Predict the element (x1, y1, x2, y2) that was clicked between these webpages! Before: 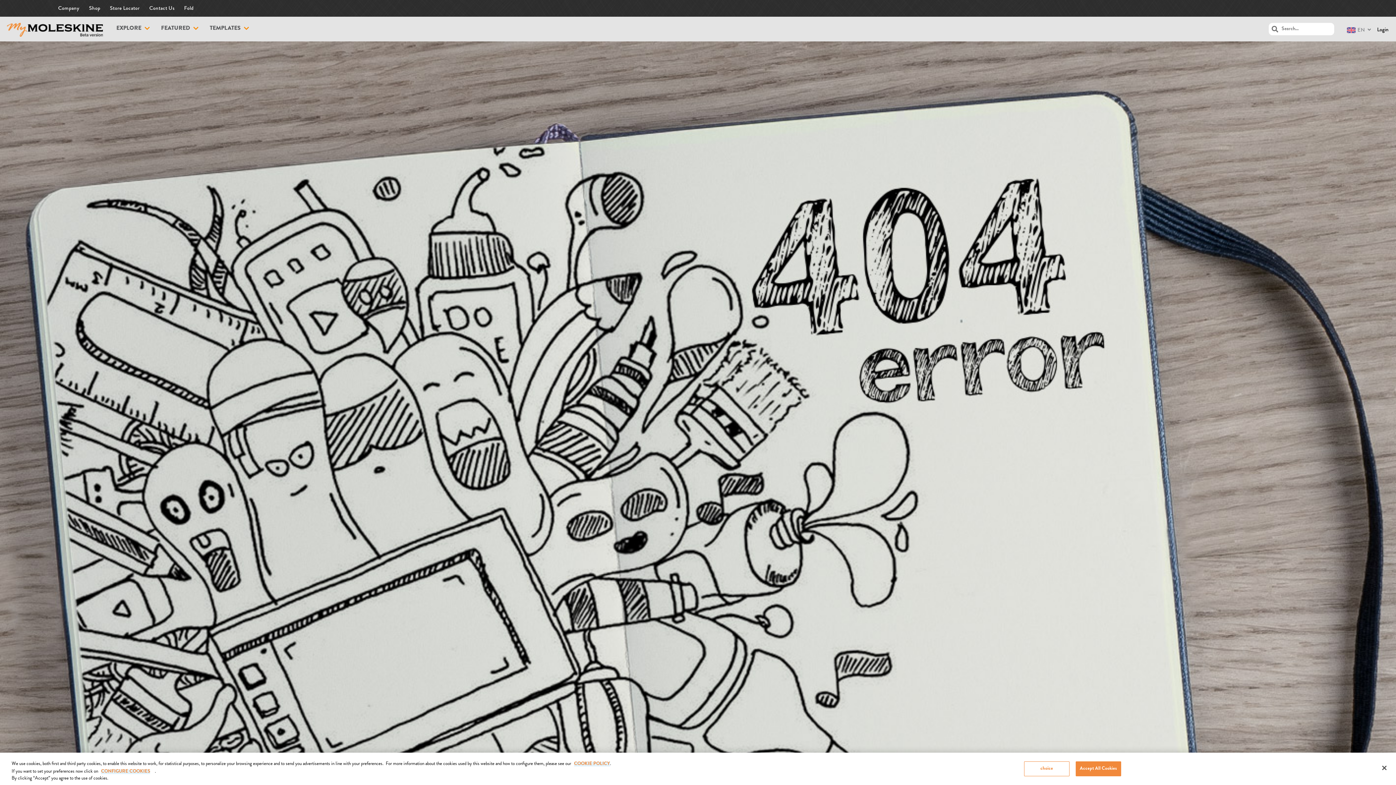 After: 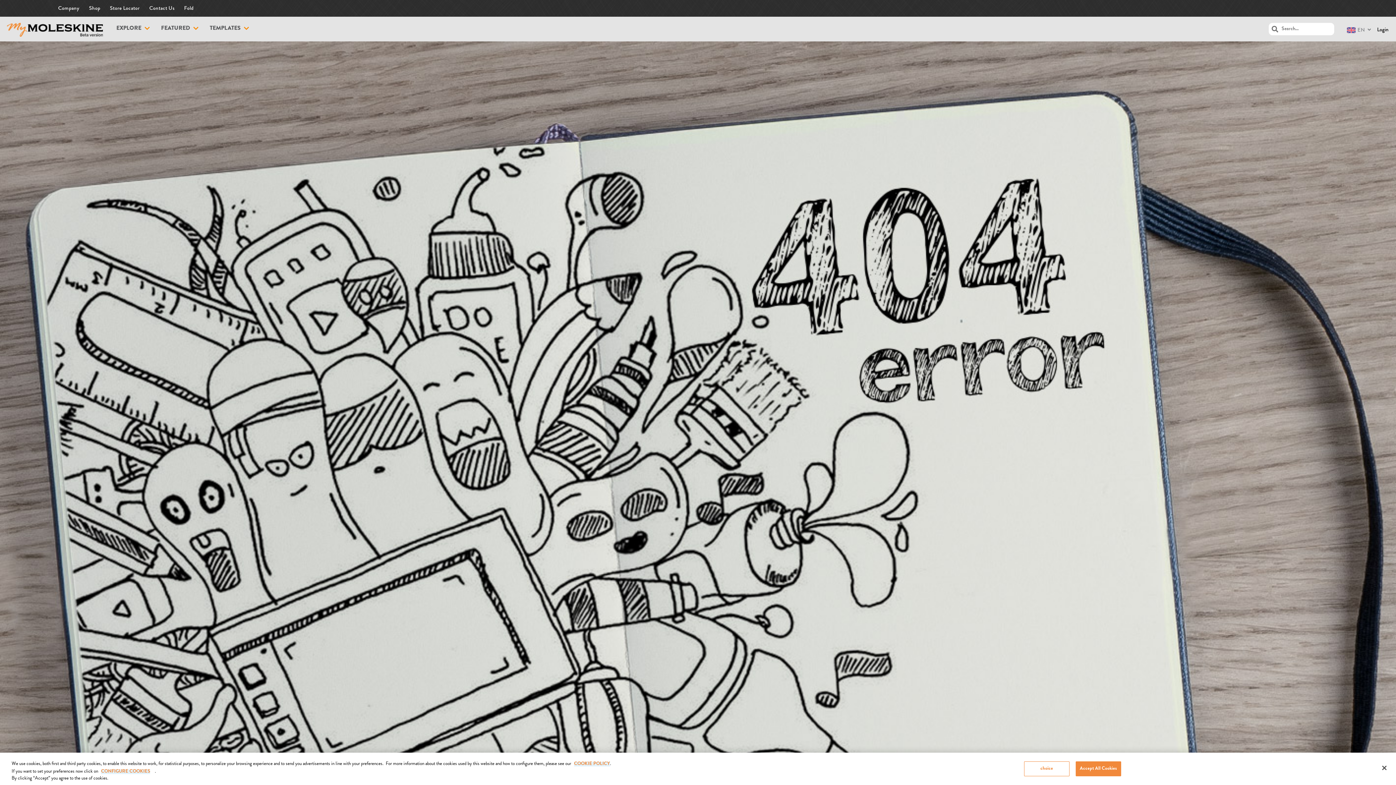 Action: bbox: (574, 762, 610, 766) label: COOKIE POLICY